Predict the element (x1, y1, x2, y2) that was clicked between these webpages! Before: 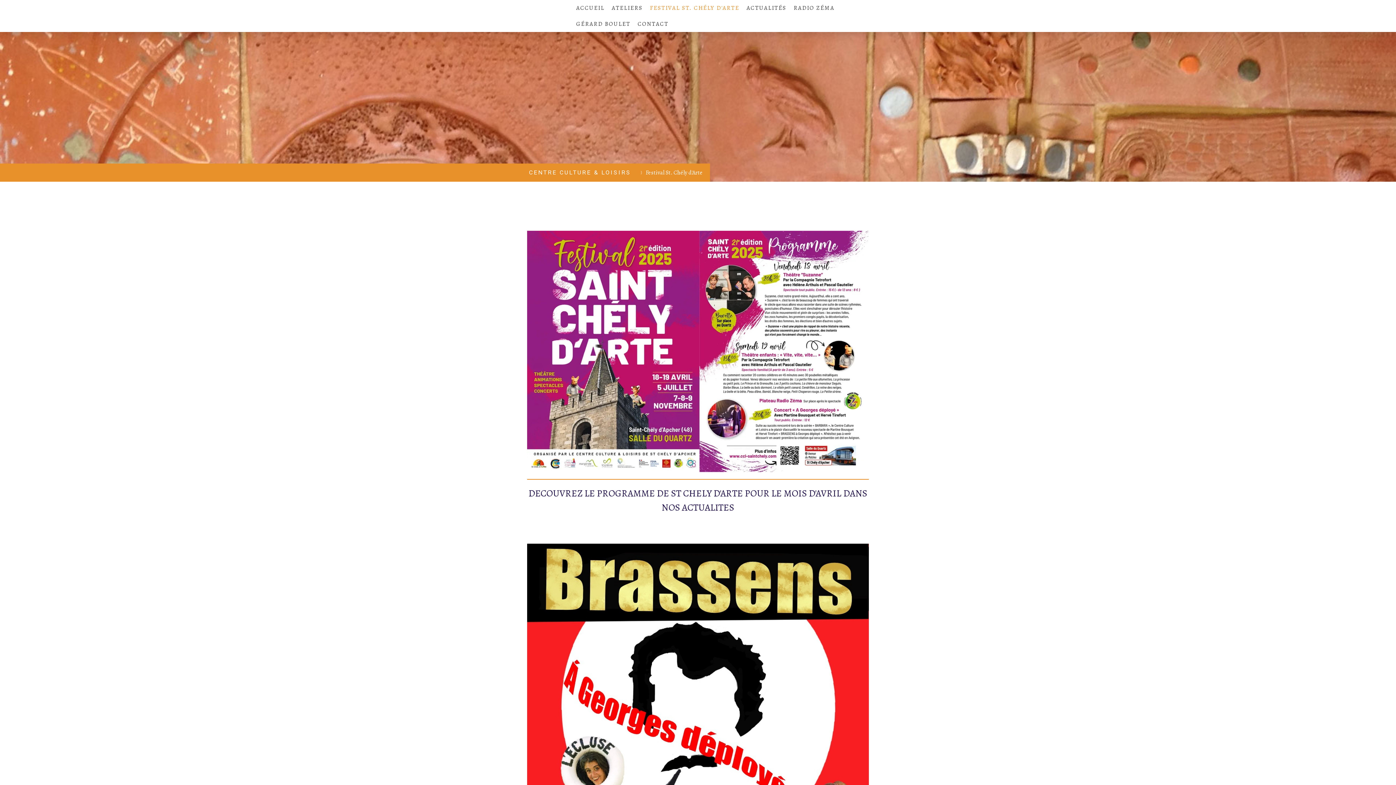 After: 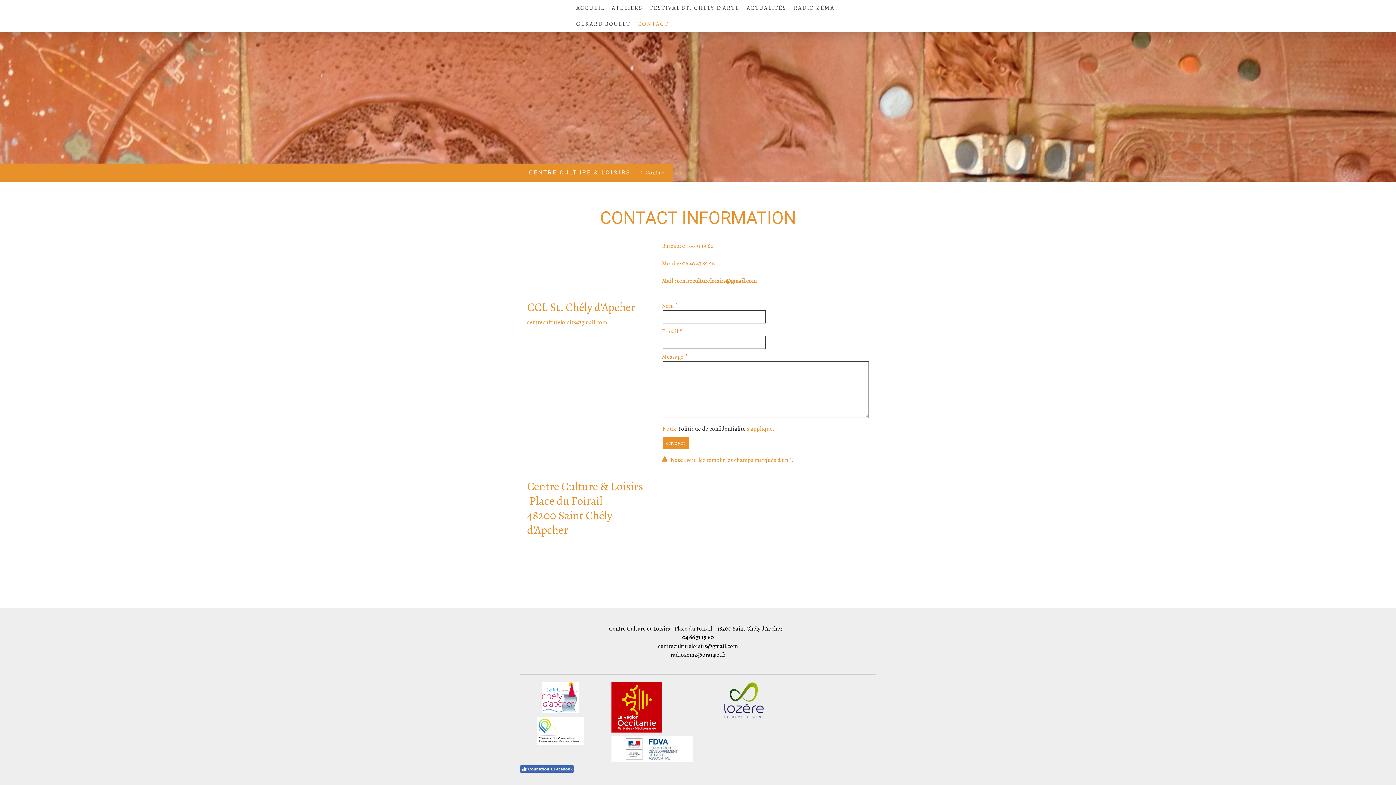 Action: bbox: (634, 16, 672, 32) label: CONTACT